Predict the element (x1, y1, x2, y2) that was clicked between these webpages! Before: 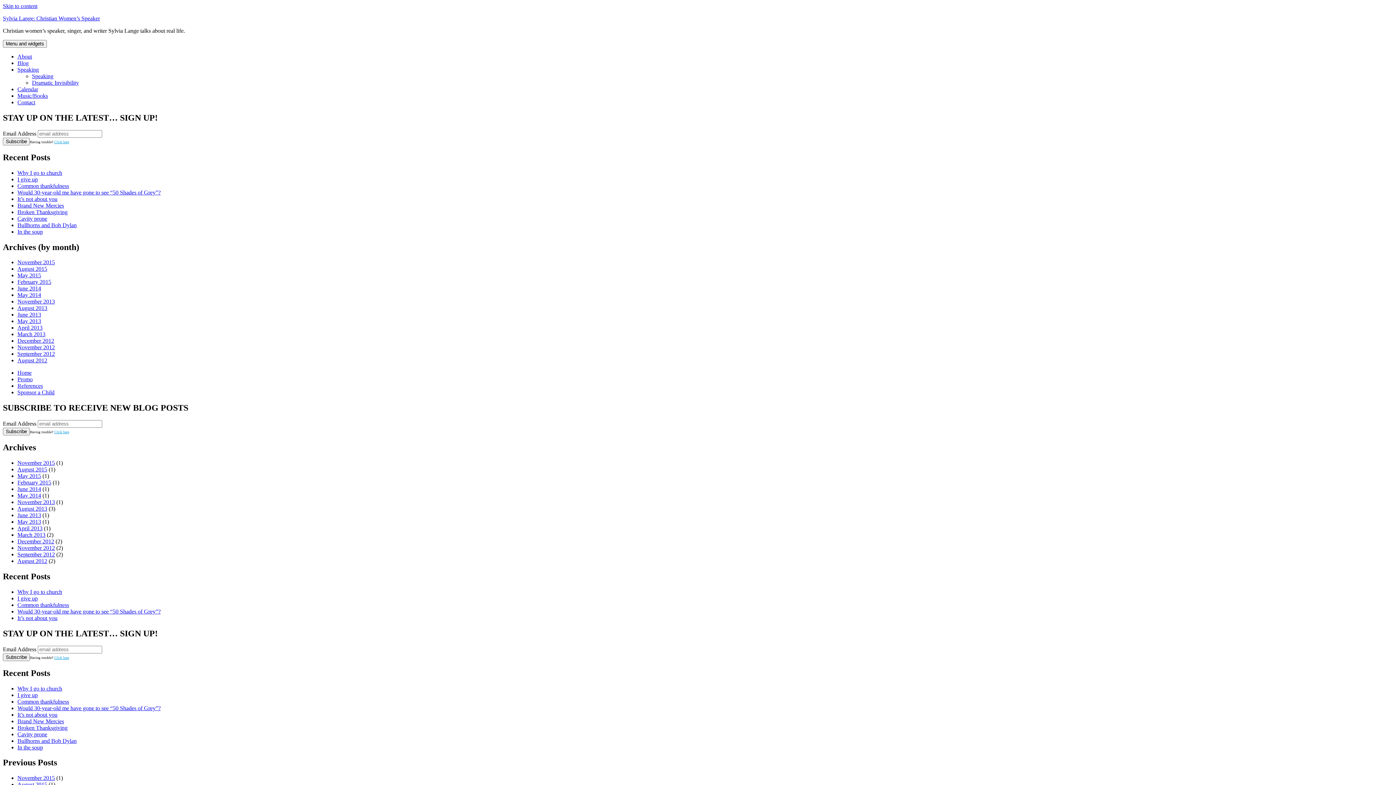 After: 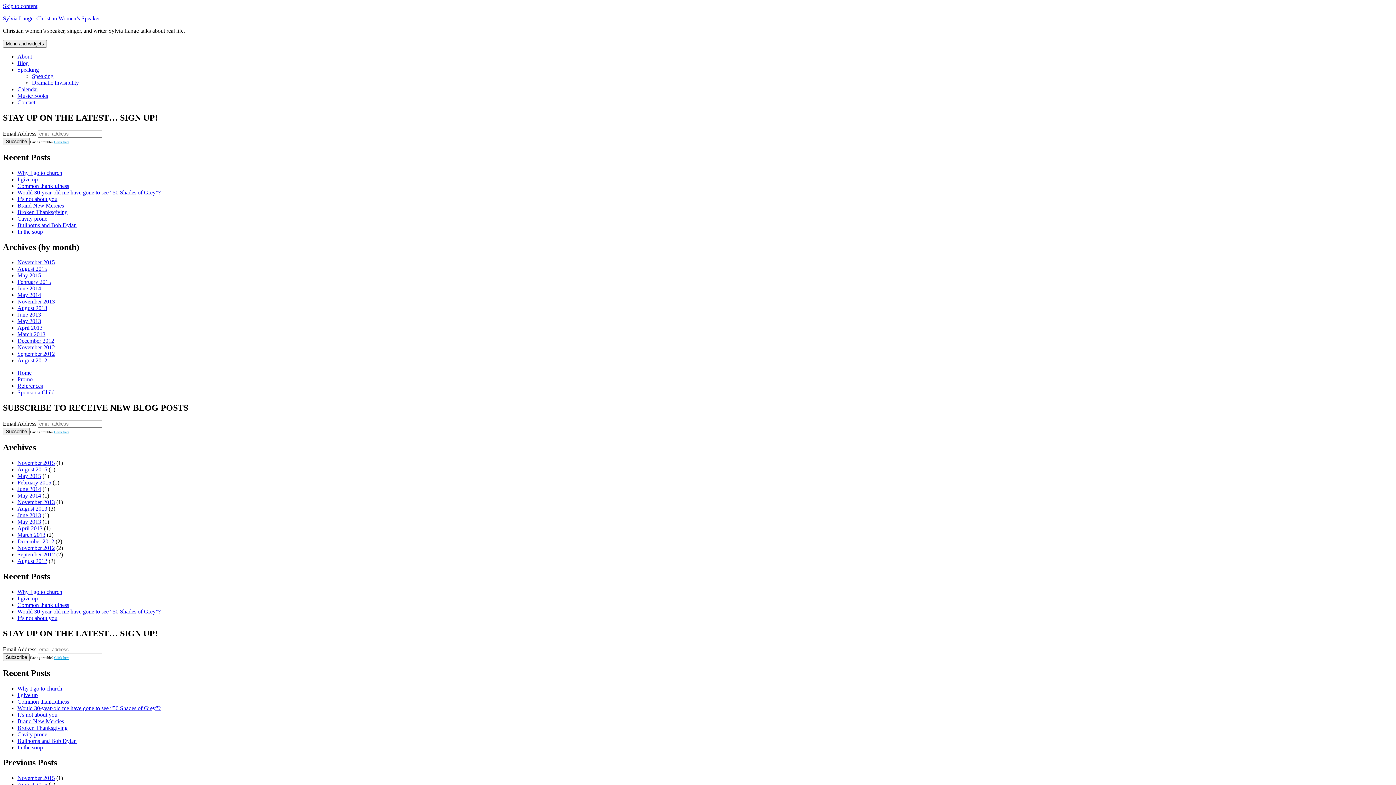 Action: bbox: (17, 545, 54, 551) label: November 2012